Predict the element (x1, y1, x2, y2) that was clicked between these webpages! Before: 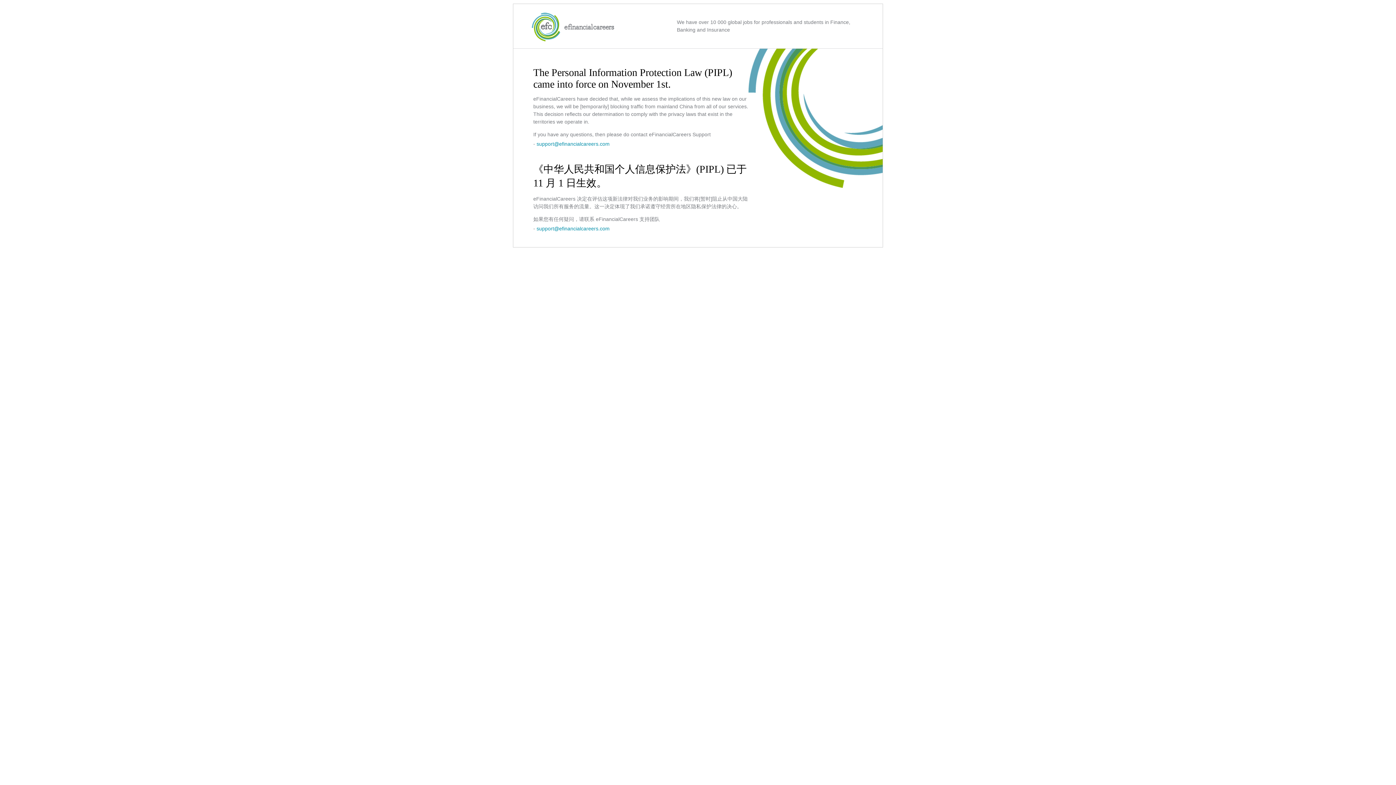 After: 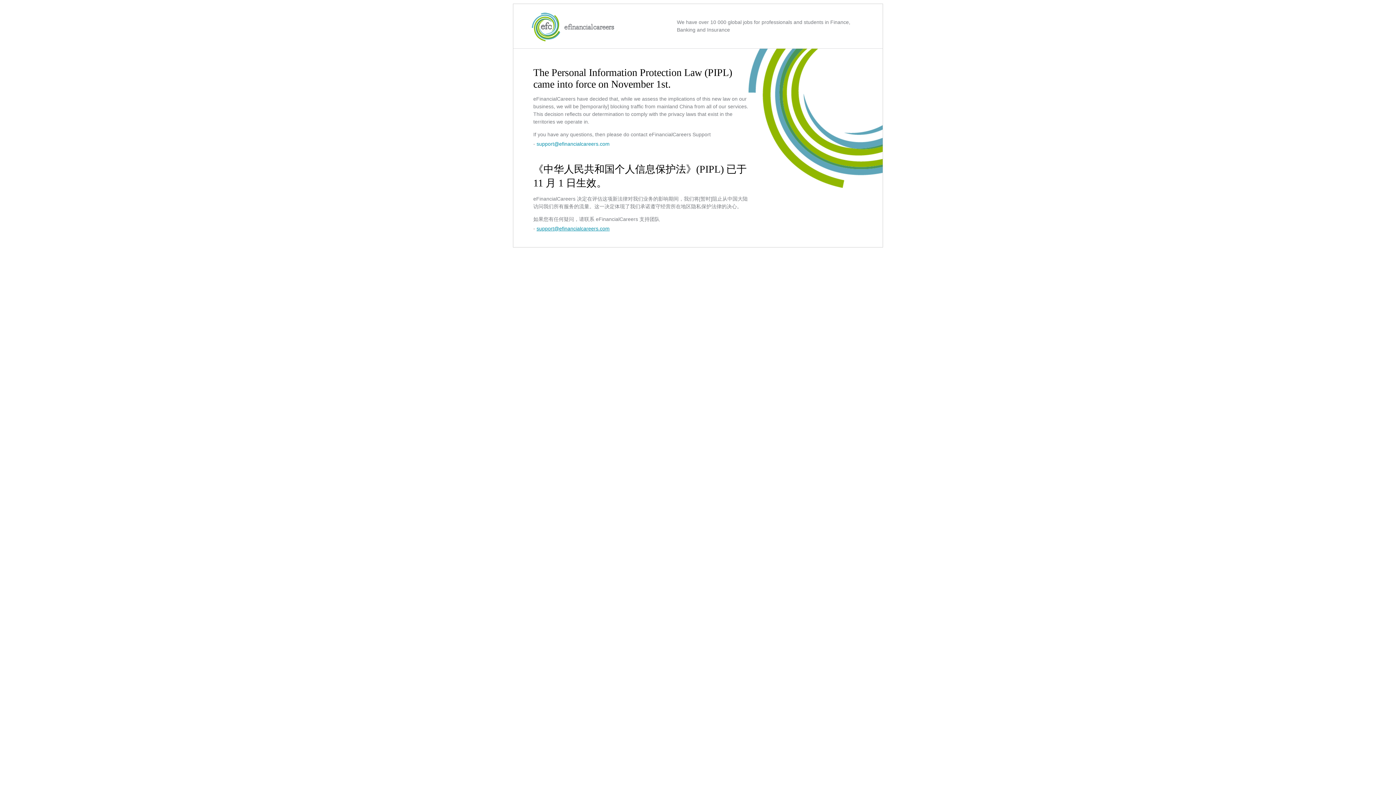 Action: bbox: (536, 225, 609, 231) label: support@efinancialcareers.com